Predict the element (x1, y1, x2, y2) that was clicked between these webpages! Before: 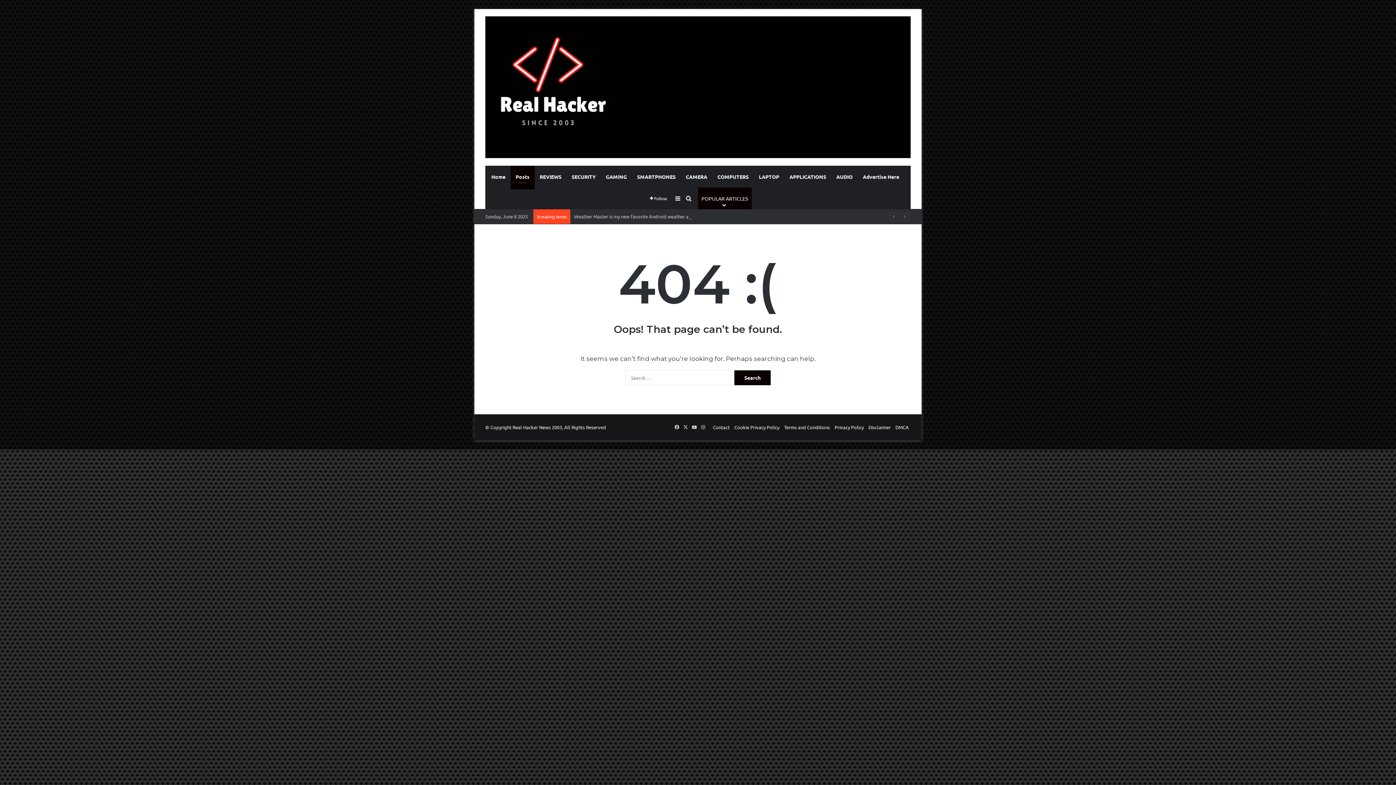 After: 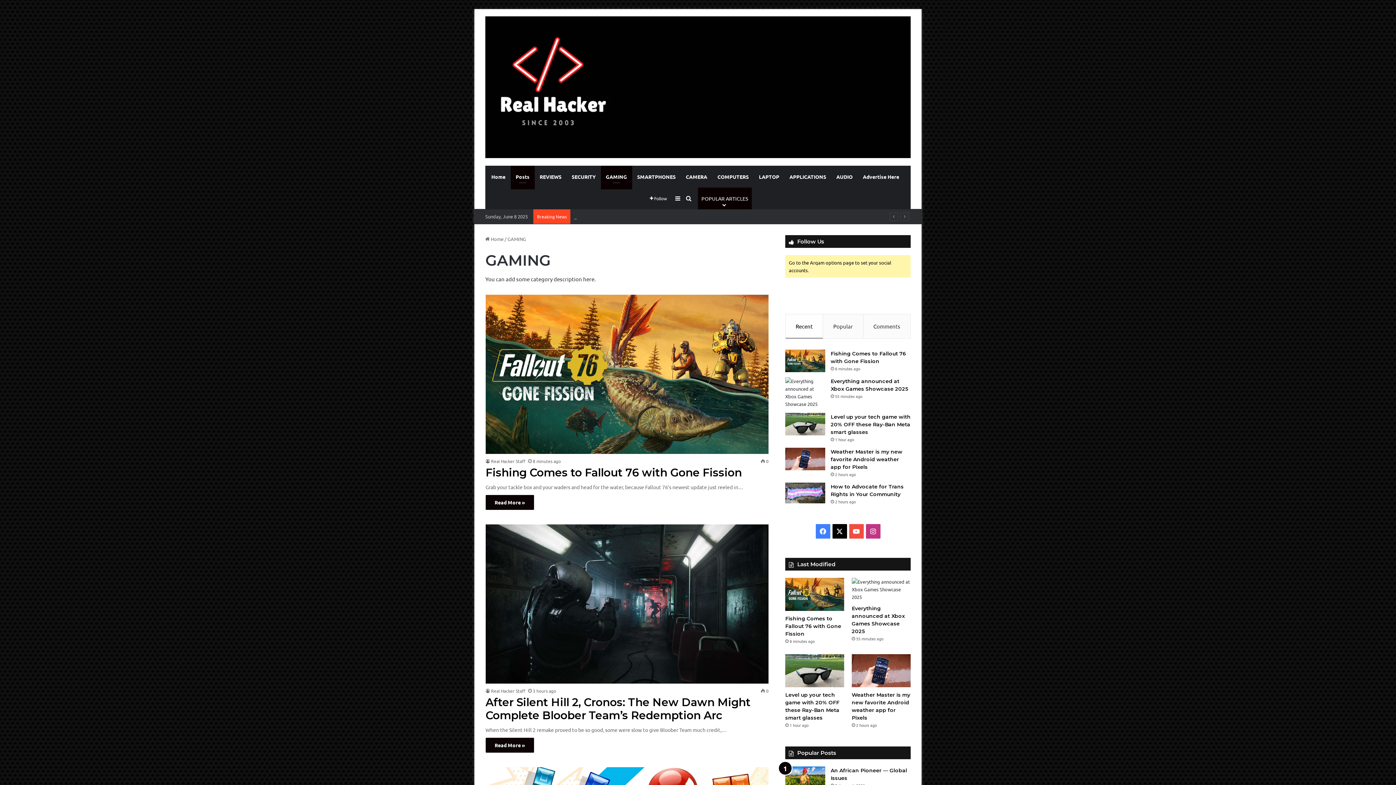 Action: bbox: (600, 165, 632, 187) label: GAMING